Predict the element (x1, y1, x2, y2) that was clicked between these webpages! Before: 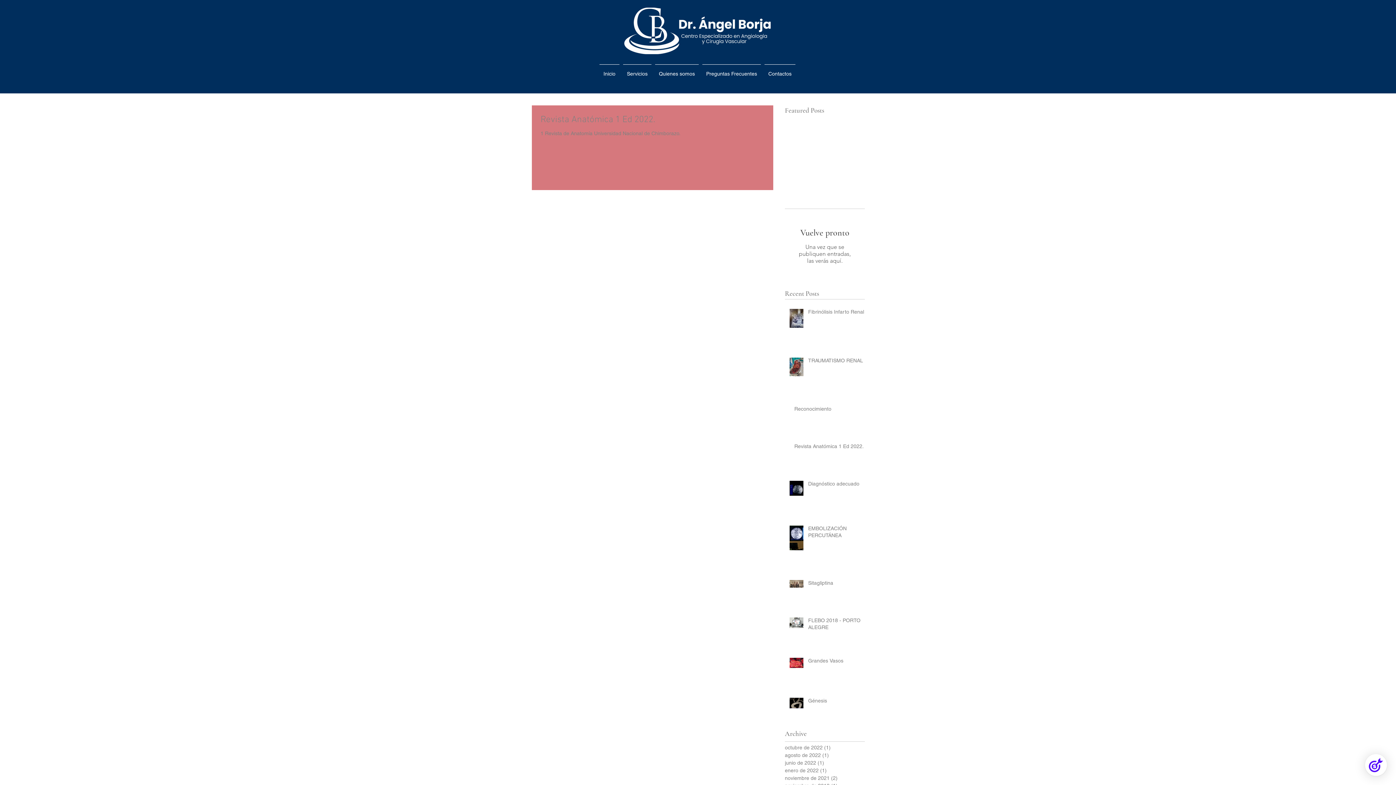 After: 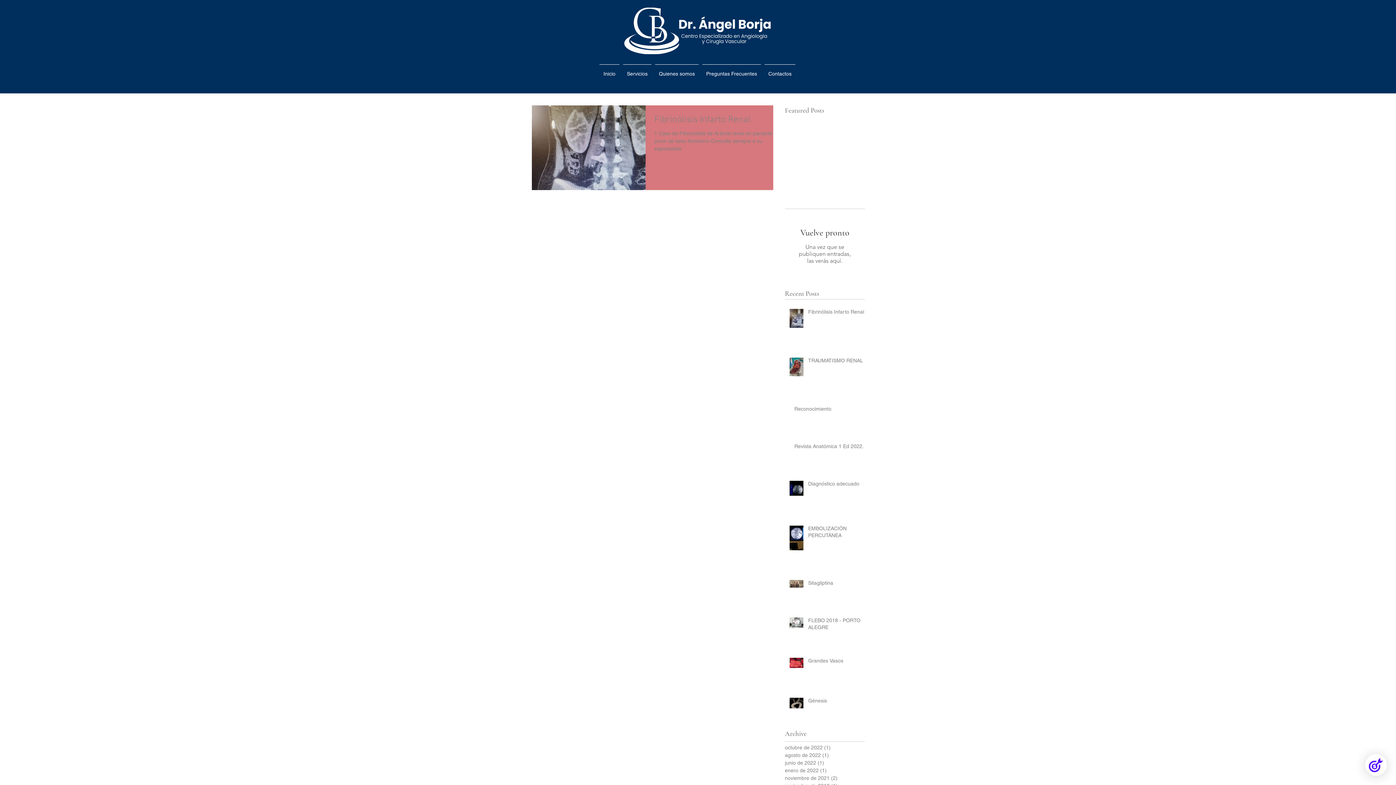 Action: bbox: (785, 744, 861, 752) label: octubre de 2022 (1)
1 entrada